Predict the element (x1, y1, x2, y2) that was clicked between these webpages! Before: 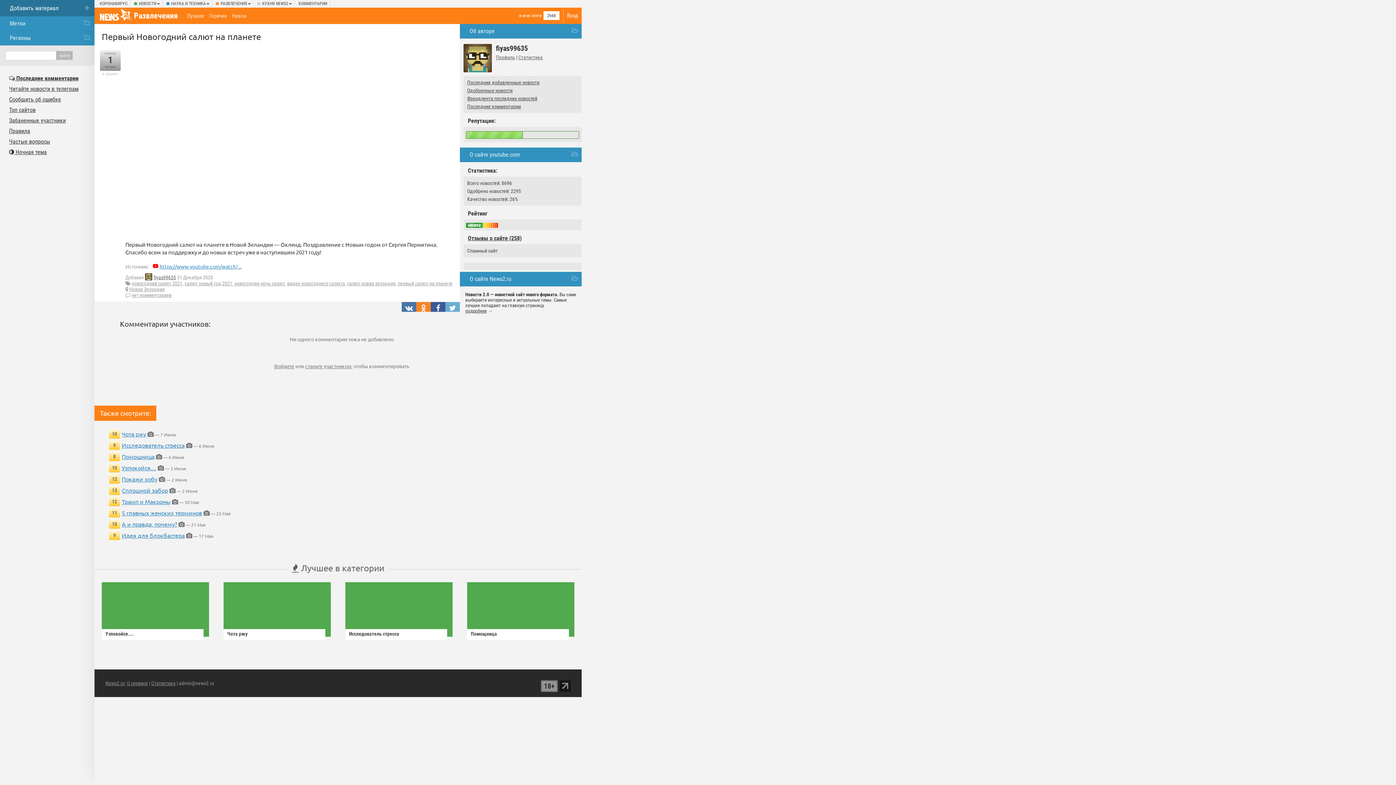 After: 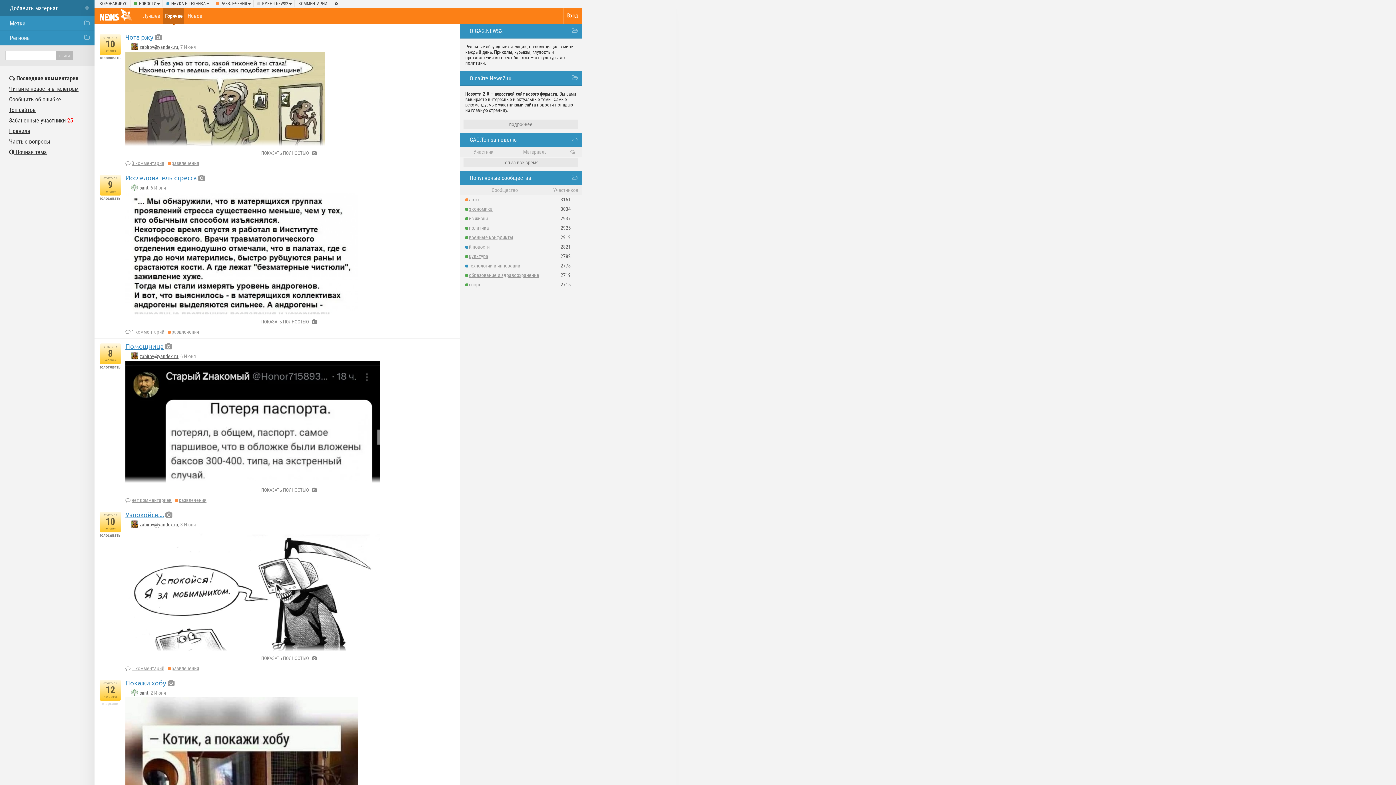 Action: label: Развлечения bbox: (133, 11, 177, 20)